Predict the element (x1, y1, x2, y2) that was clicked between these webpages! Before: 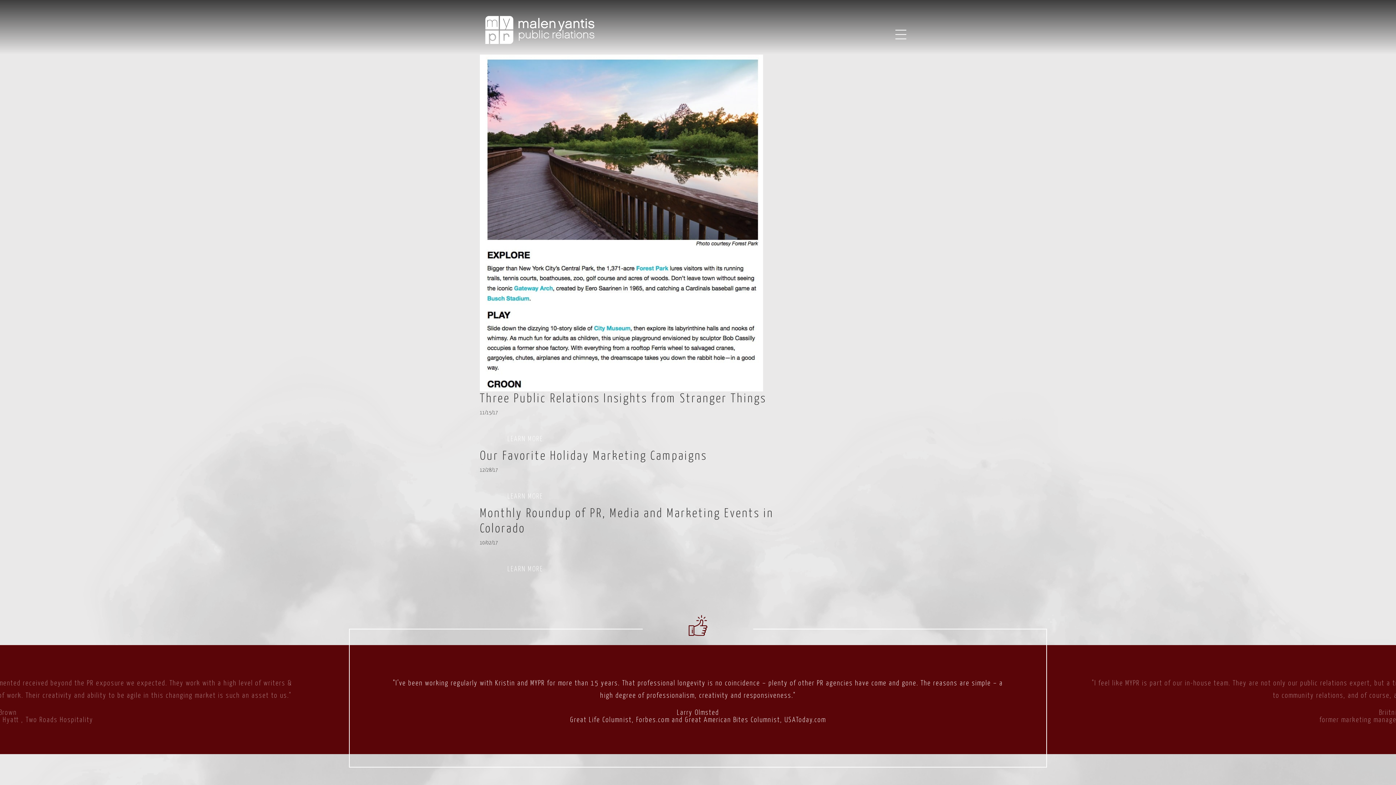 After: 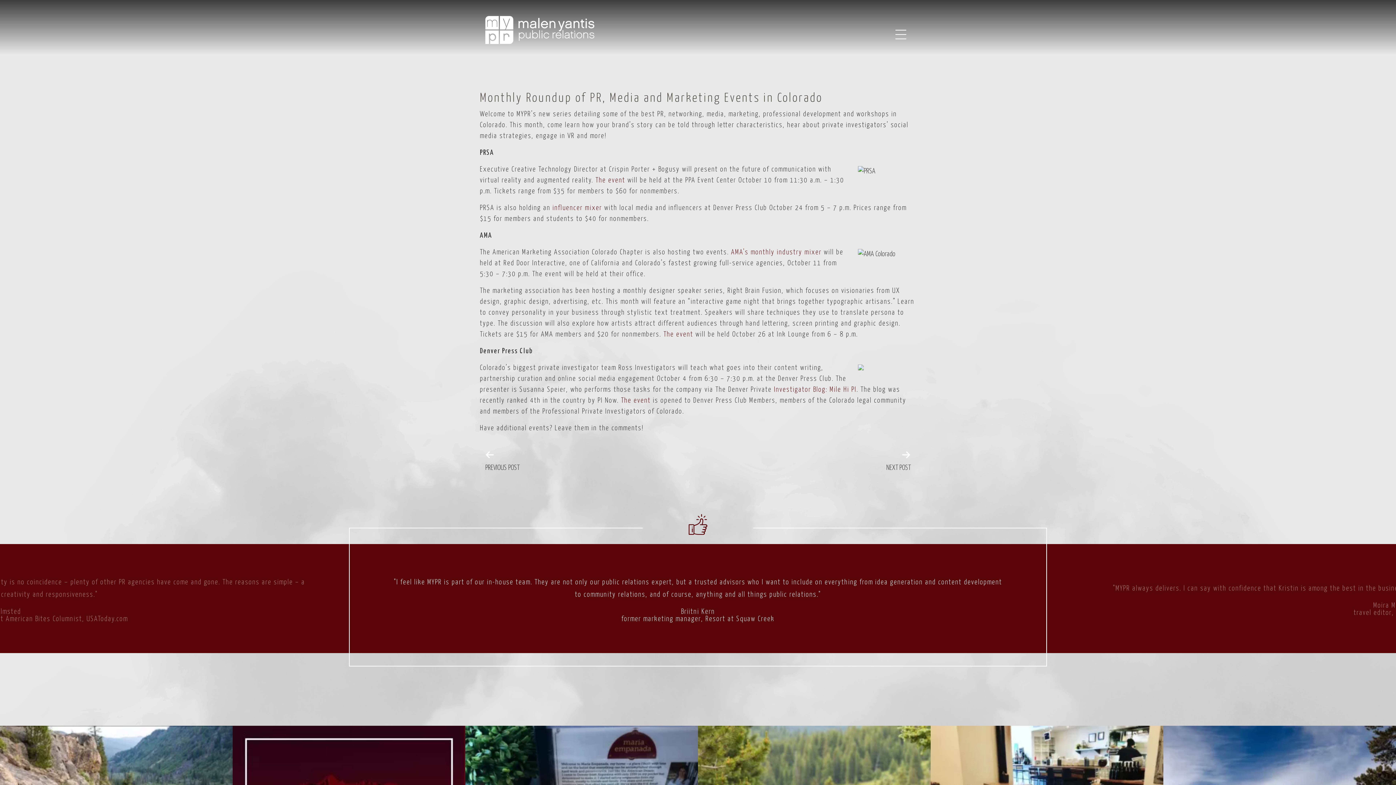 Action: bbox: (480, 564, 570, 575) label: LEARN MORE